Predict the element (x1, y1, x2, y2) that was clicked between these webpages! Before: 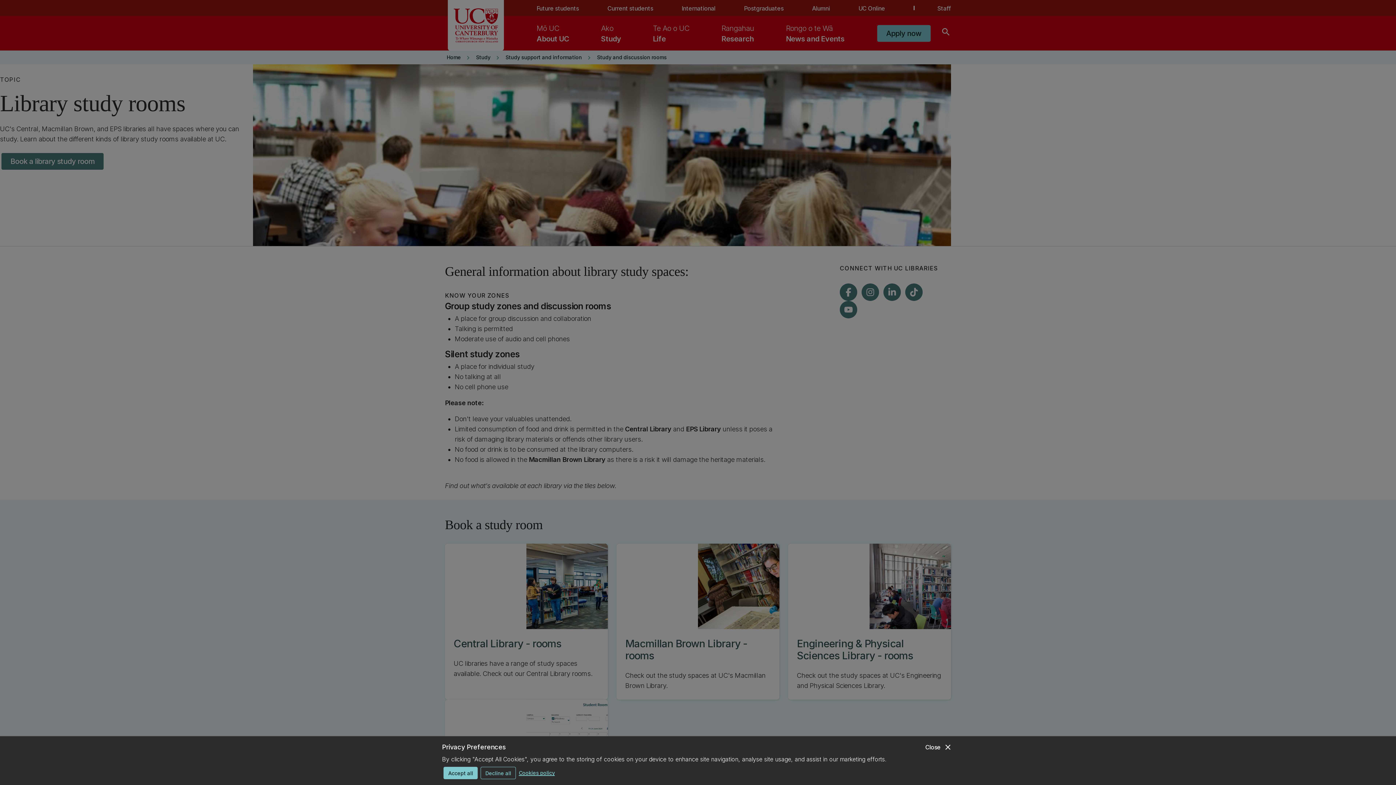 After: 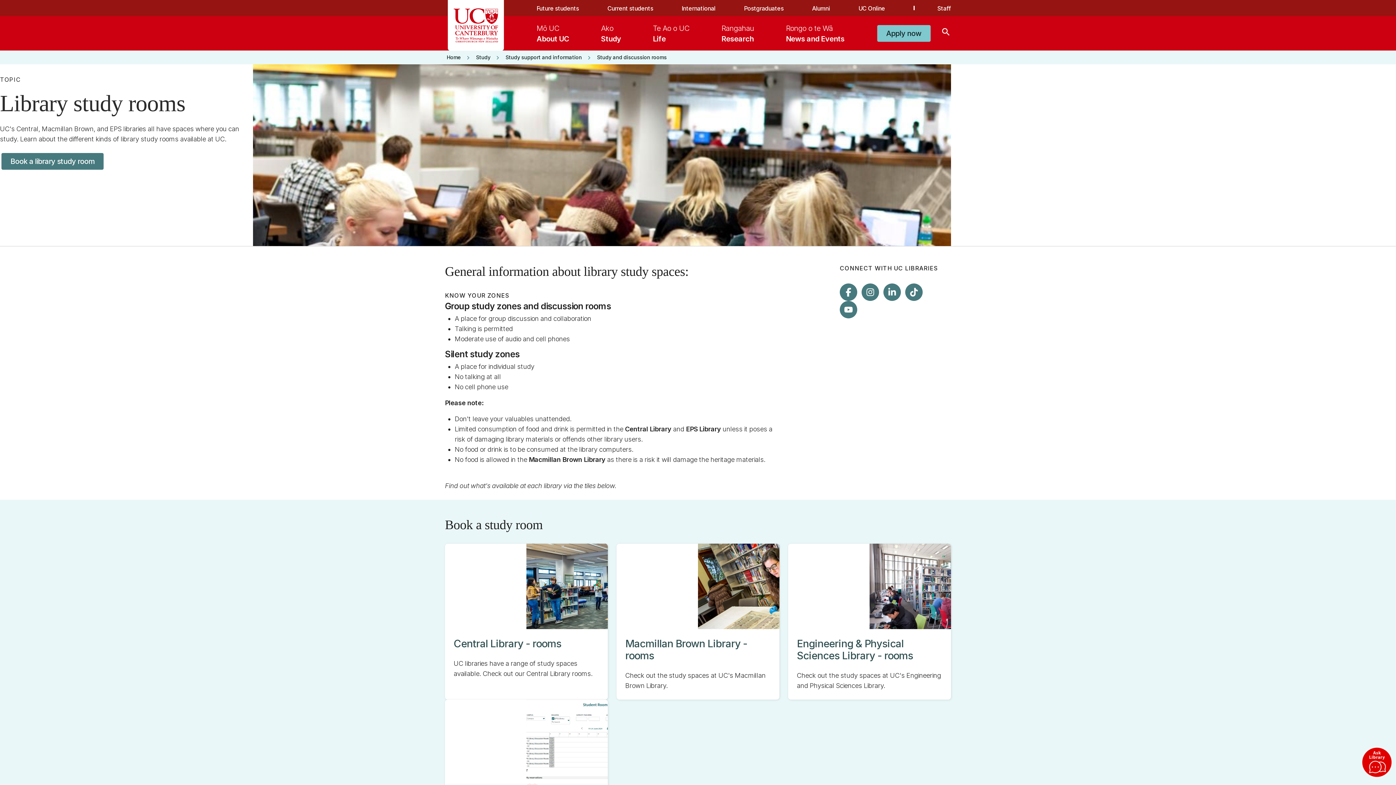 Action: label: close
Close bbox: (925, 742, 952, 752)